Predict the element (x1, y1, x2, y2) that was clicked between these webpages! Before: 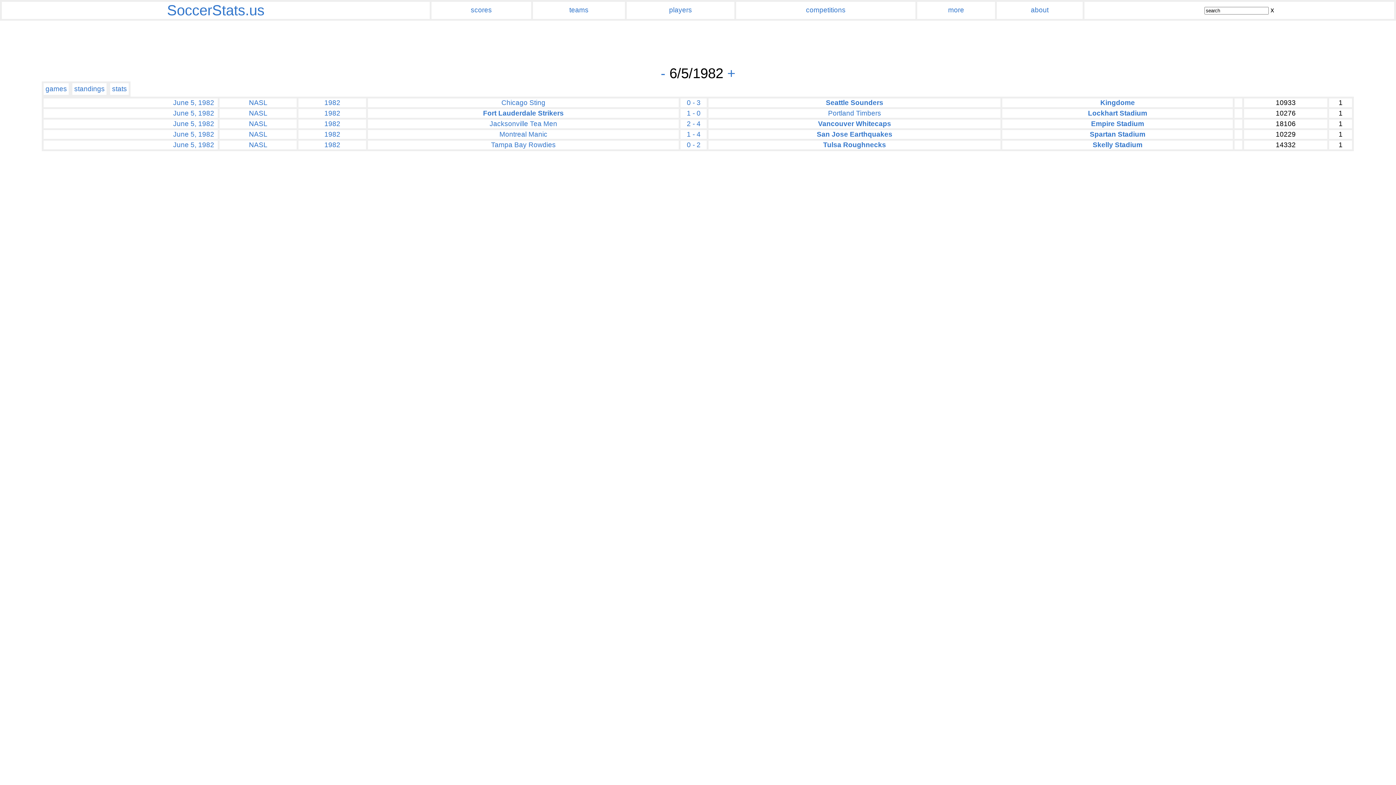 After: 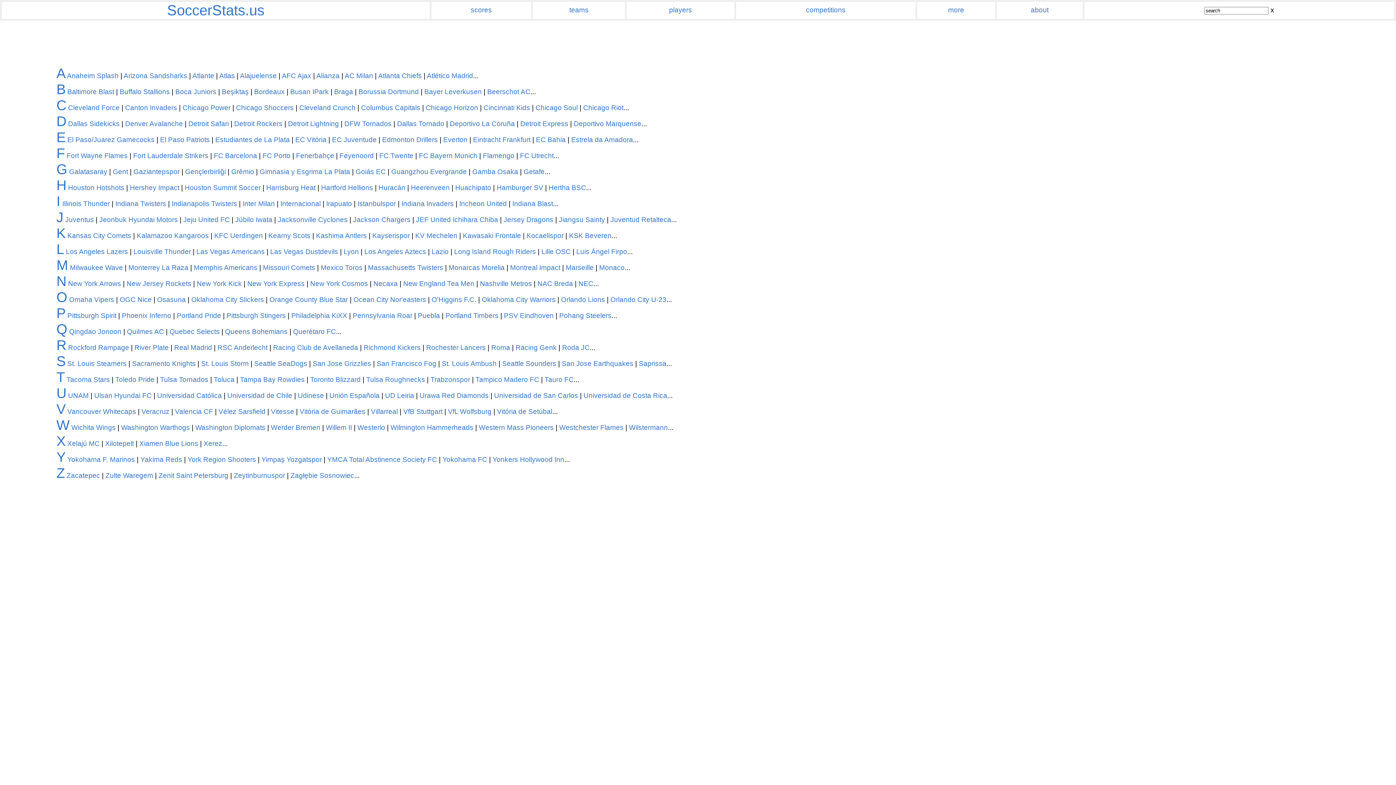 Action: label: teams bbox: (569, 6, 588, 13)